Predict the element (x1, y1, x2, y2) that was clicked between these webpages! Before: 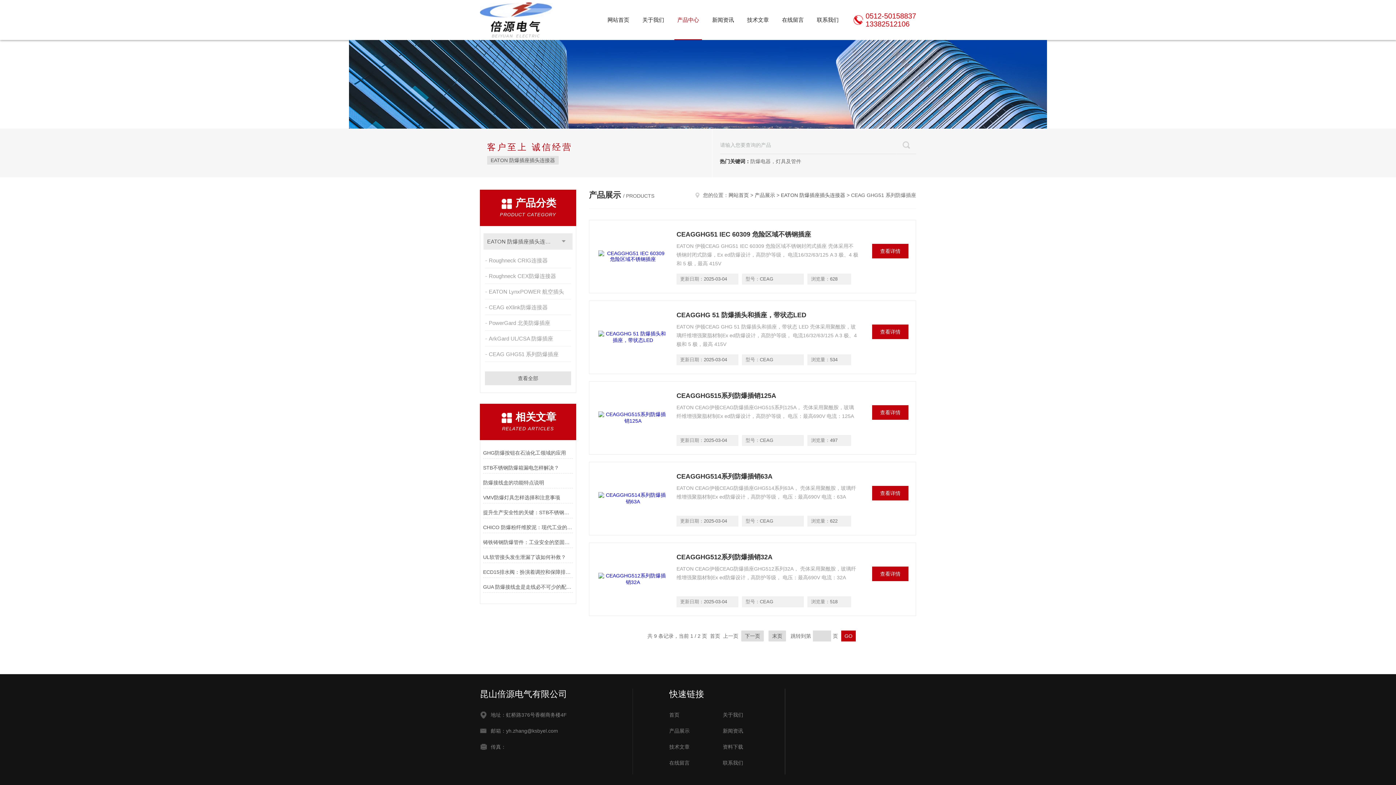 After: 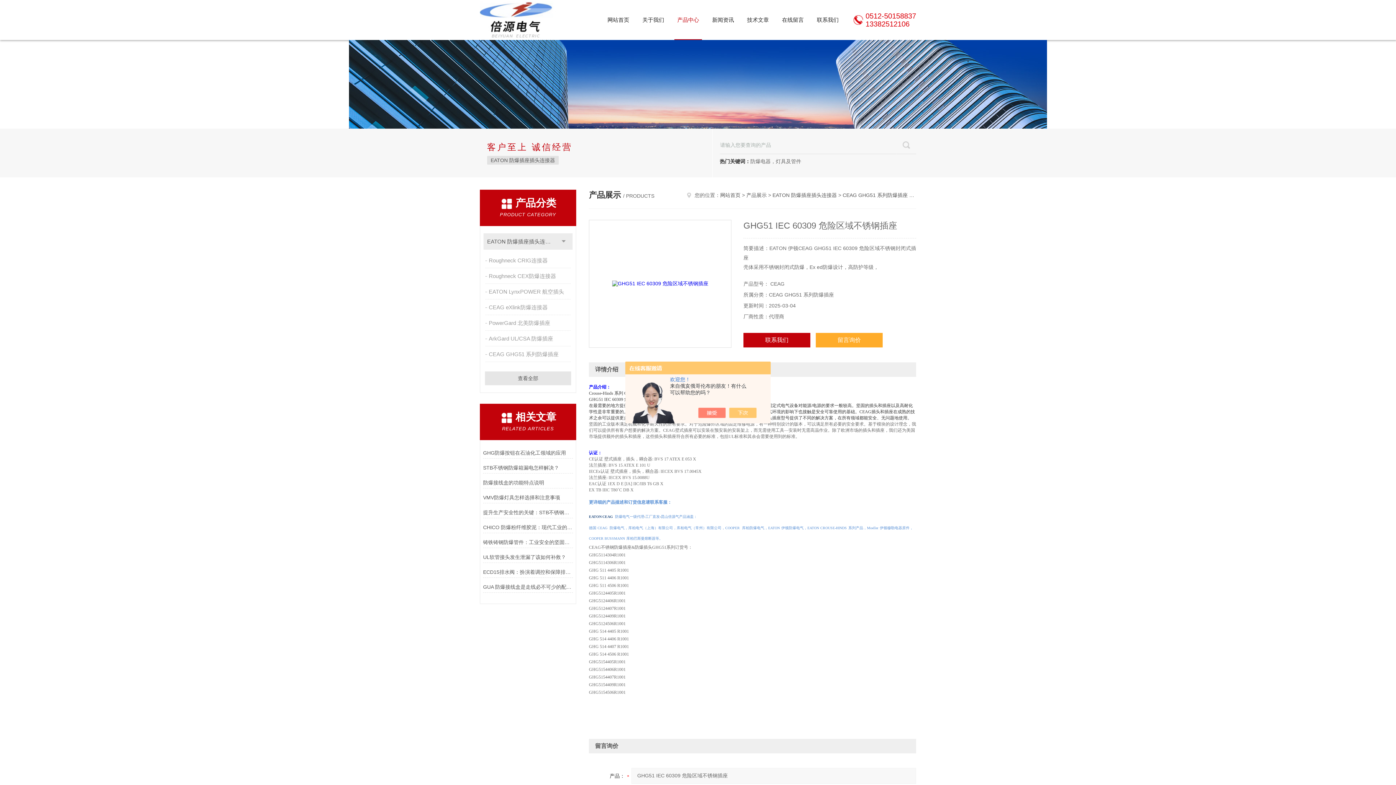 Action: bbox: (676, 229, 858, 240) label: CEAGGHG51 IEC 60309 危险区域不锈钢插座